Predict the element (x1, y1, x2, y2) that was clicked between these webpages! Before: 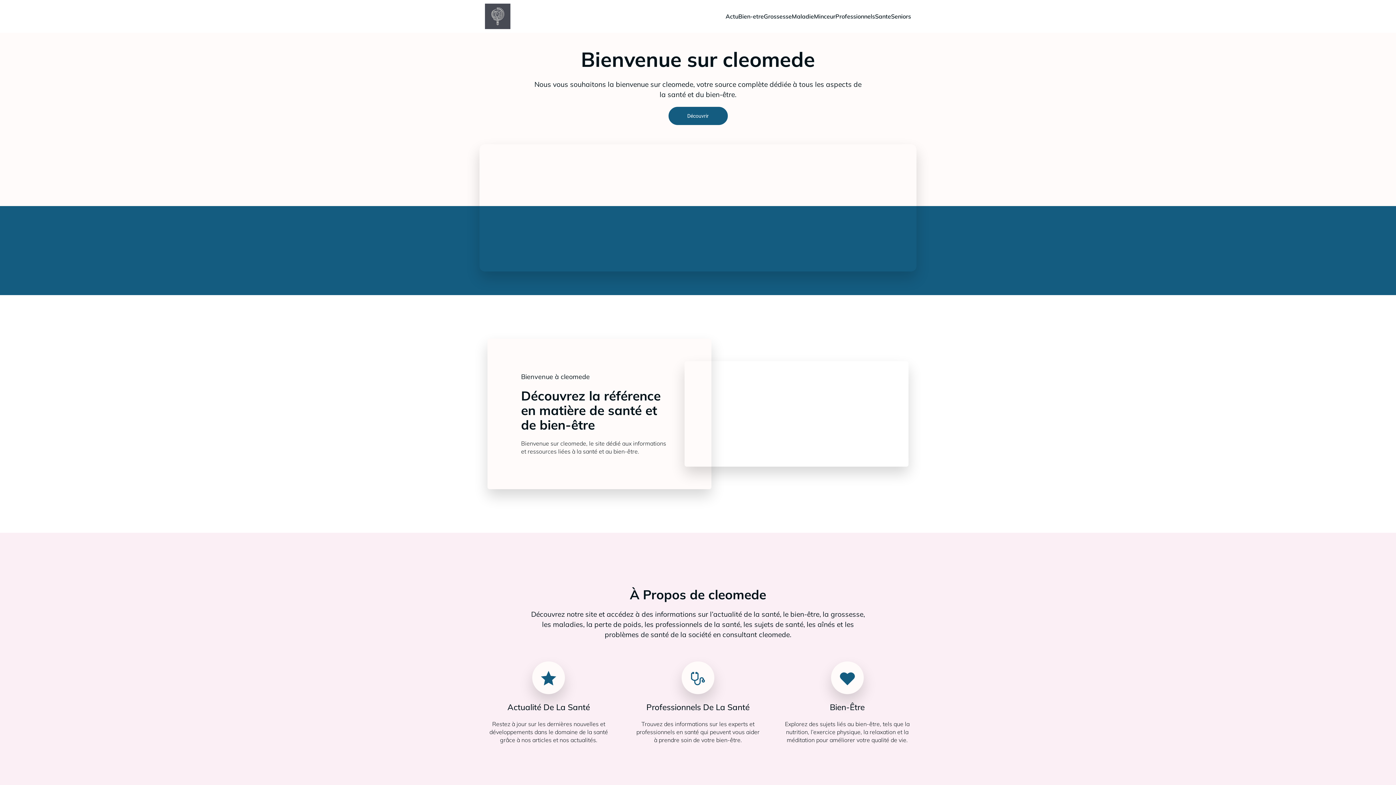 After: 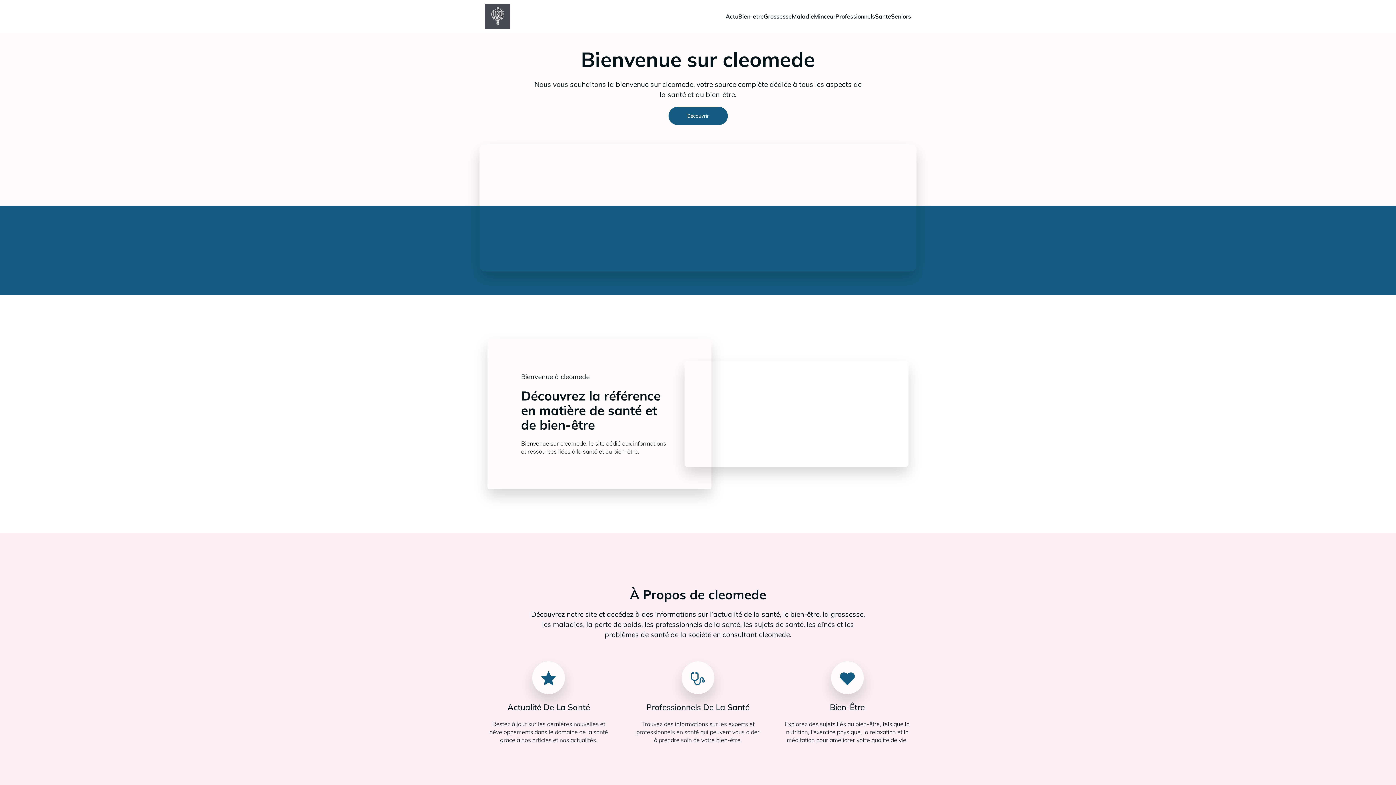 Action: bbox: (485, 3, 510, 29)